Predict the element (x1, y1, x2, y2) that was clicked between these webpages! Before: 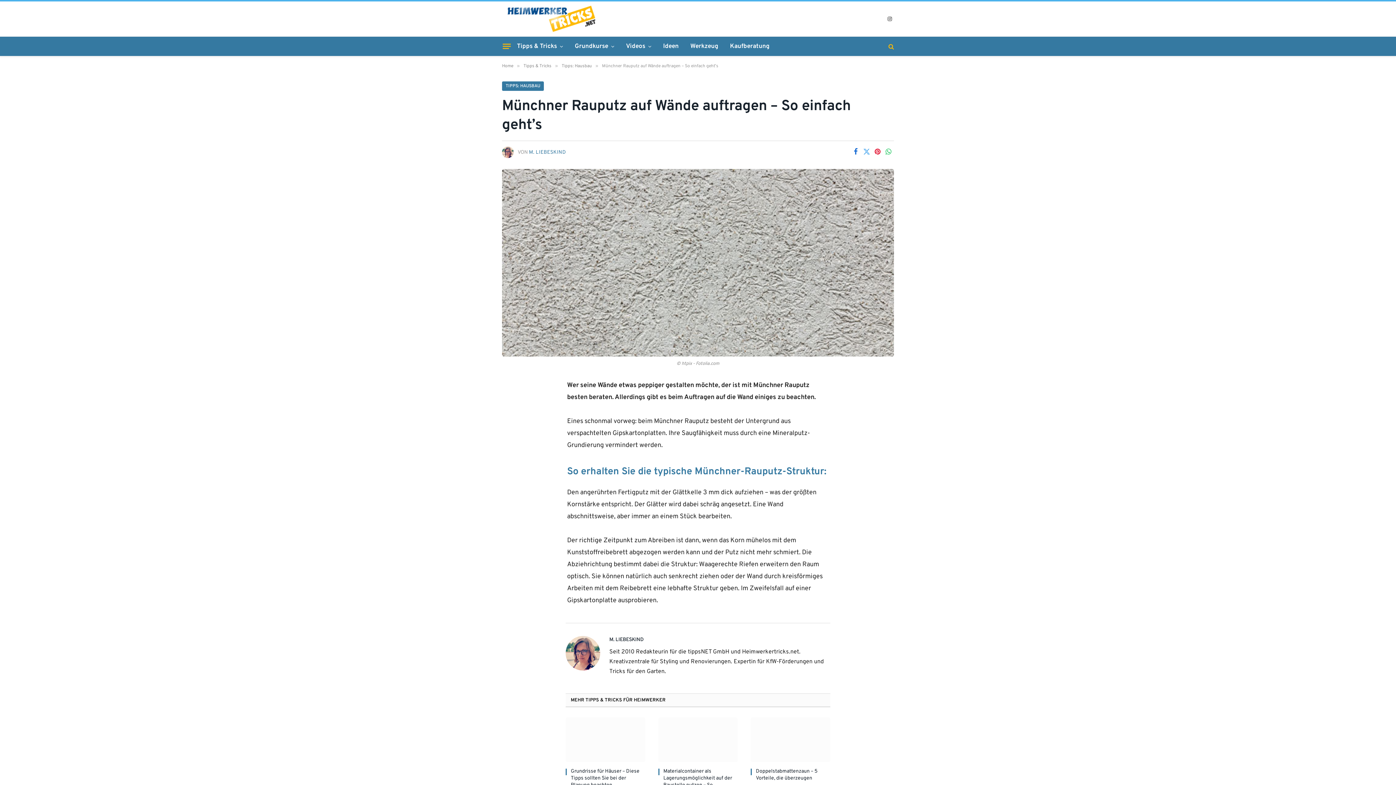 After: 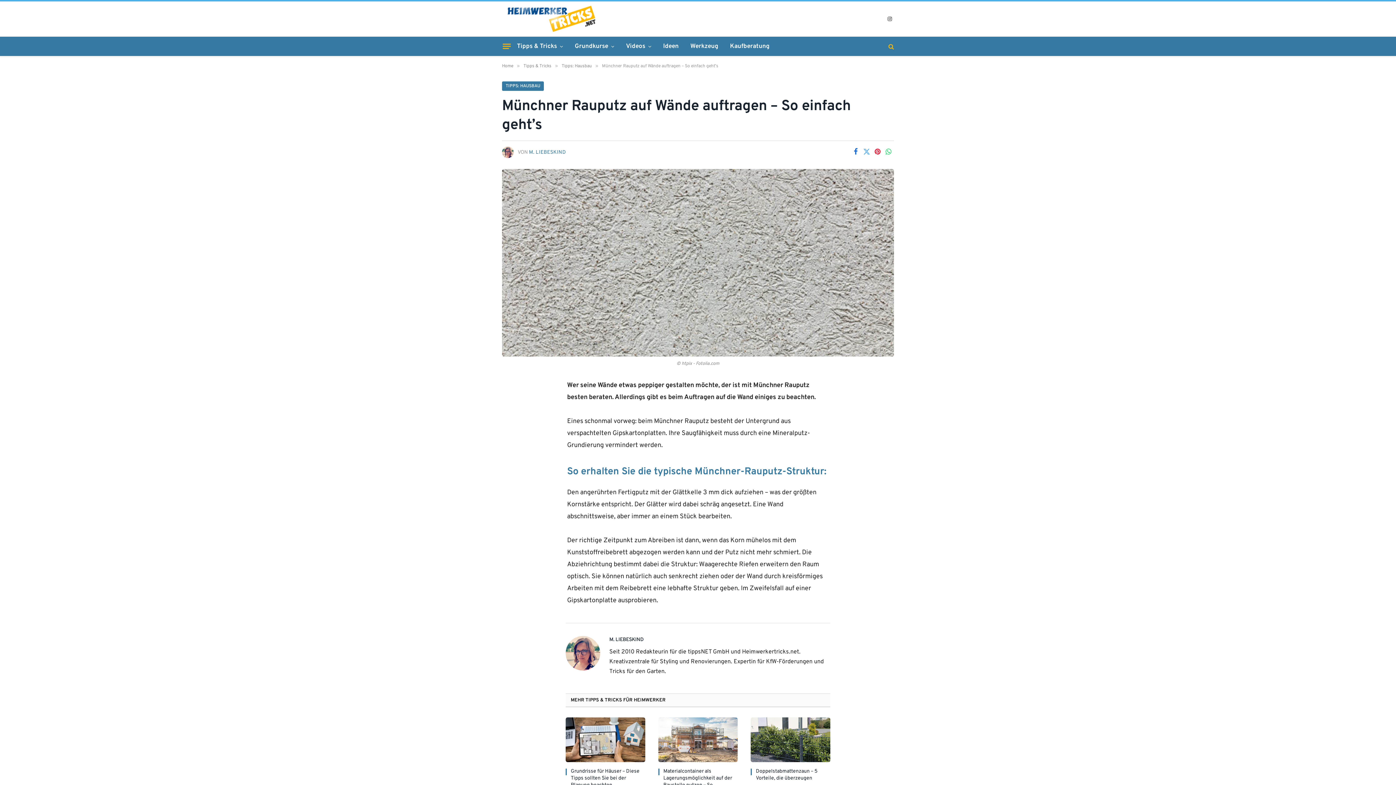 Action: bbox: (883, 145, 894, 157)